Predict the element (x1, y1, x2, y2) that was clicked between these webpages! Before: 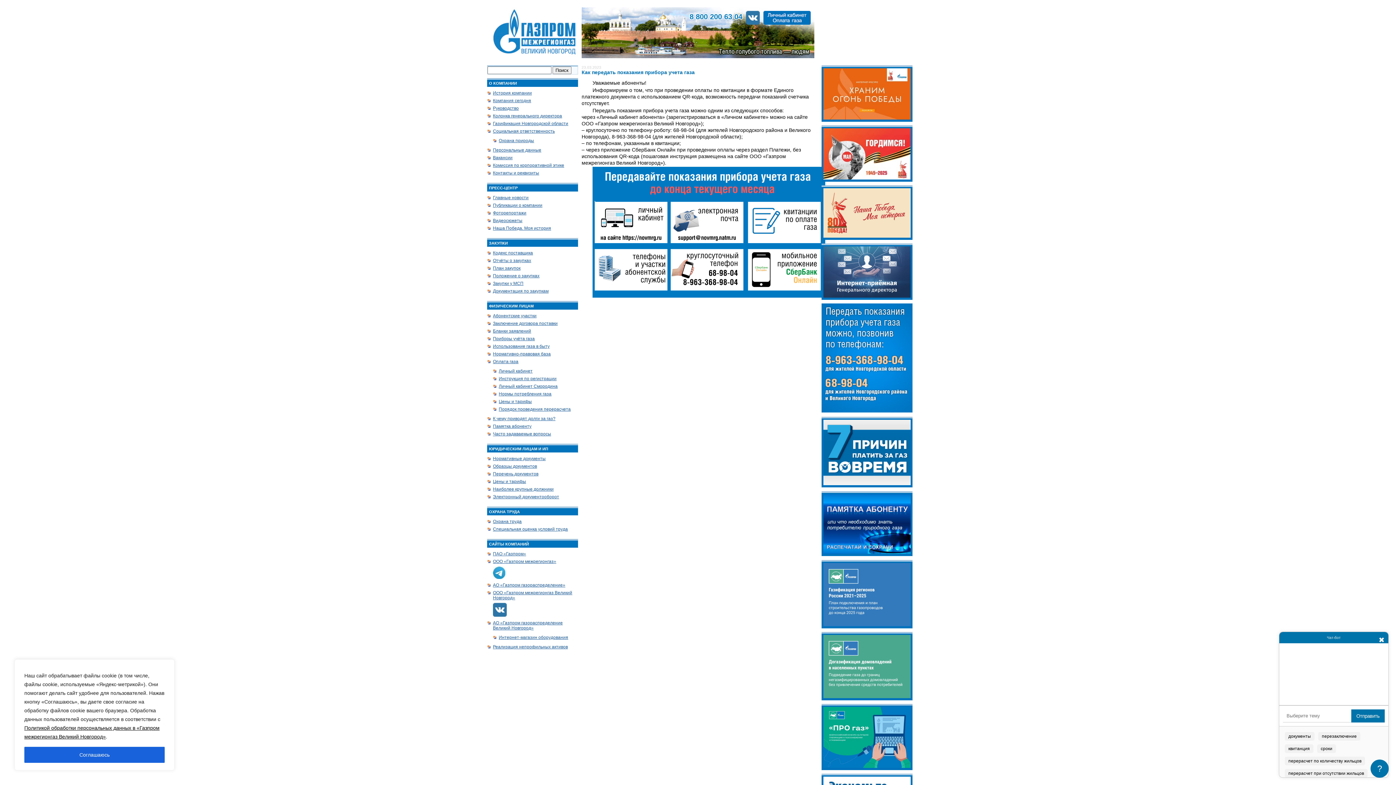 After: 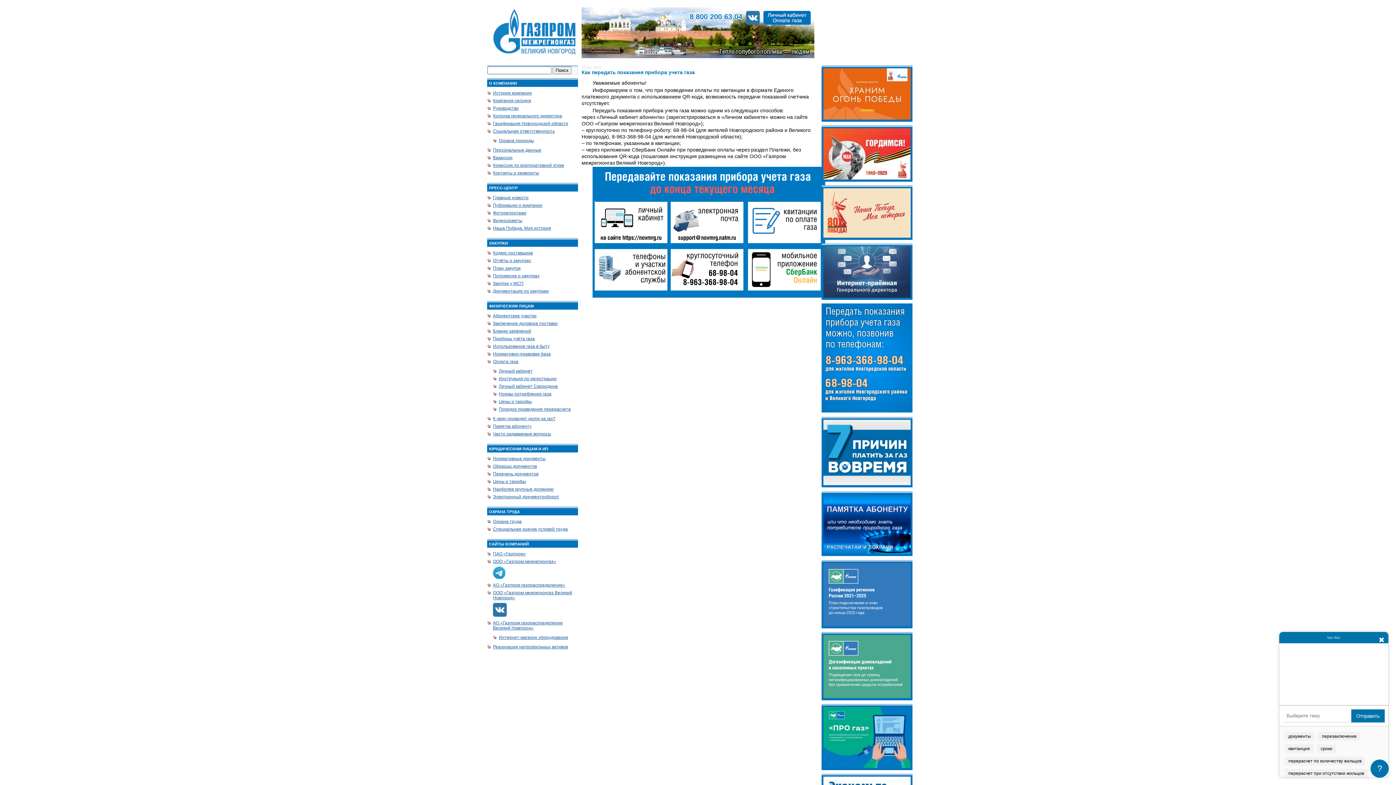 Action: bbox: (24, 747, 164, 763) label: Соглашаюсь